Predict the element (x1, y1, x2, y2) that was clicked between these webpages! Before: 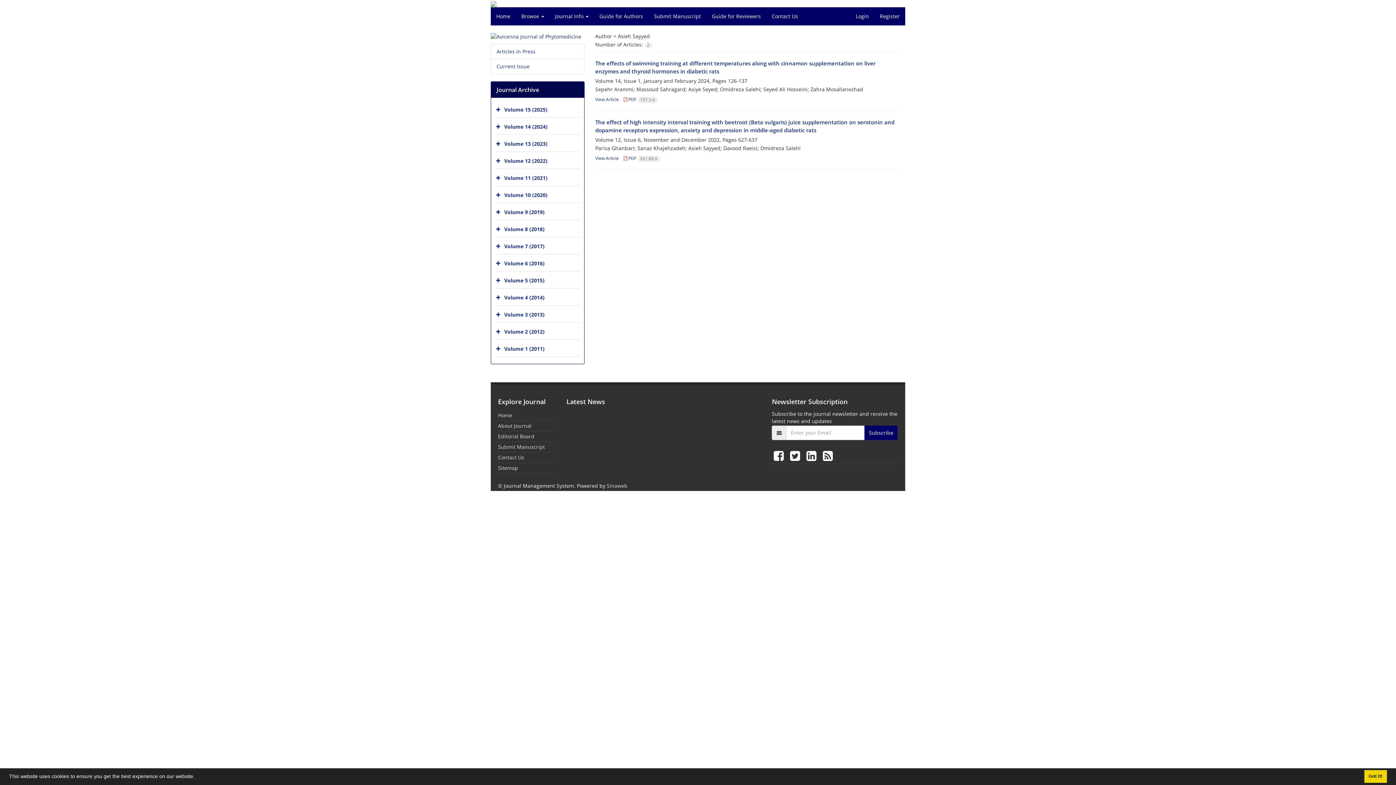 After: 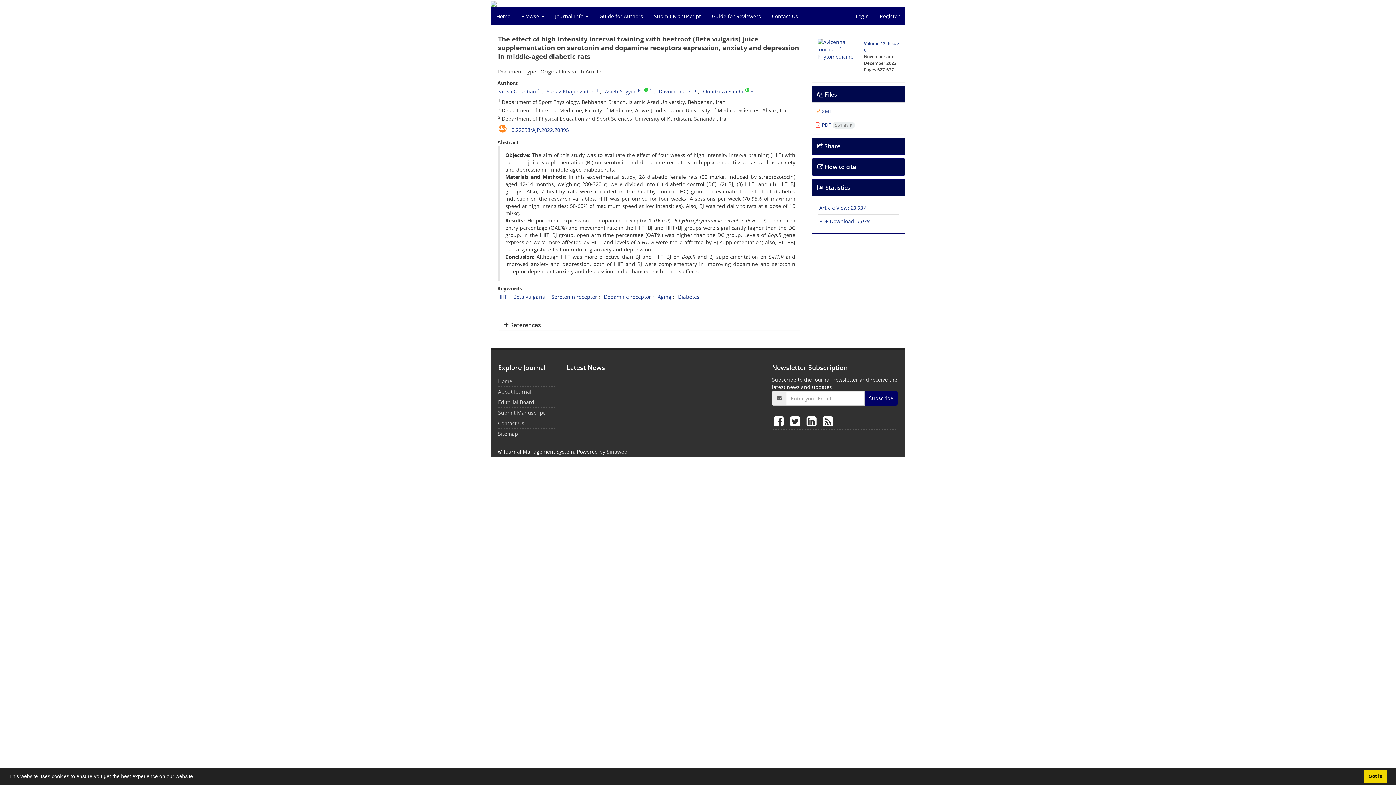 Action: label: The effect of high intensity interval training with beetroot (Beta vulgaris) juice supplementation on serotonin and dopamine receptors expression, anxiety and depression in middle-aged diabetic rats bbox: (595, 118, 894, 133)